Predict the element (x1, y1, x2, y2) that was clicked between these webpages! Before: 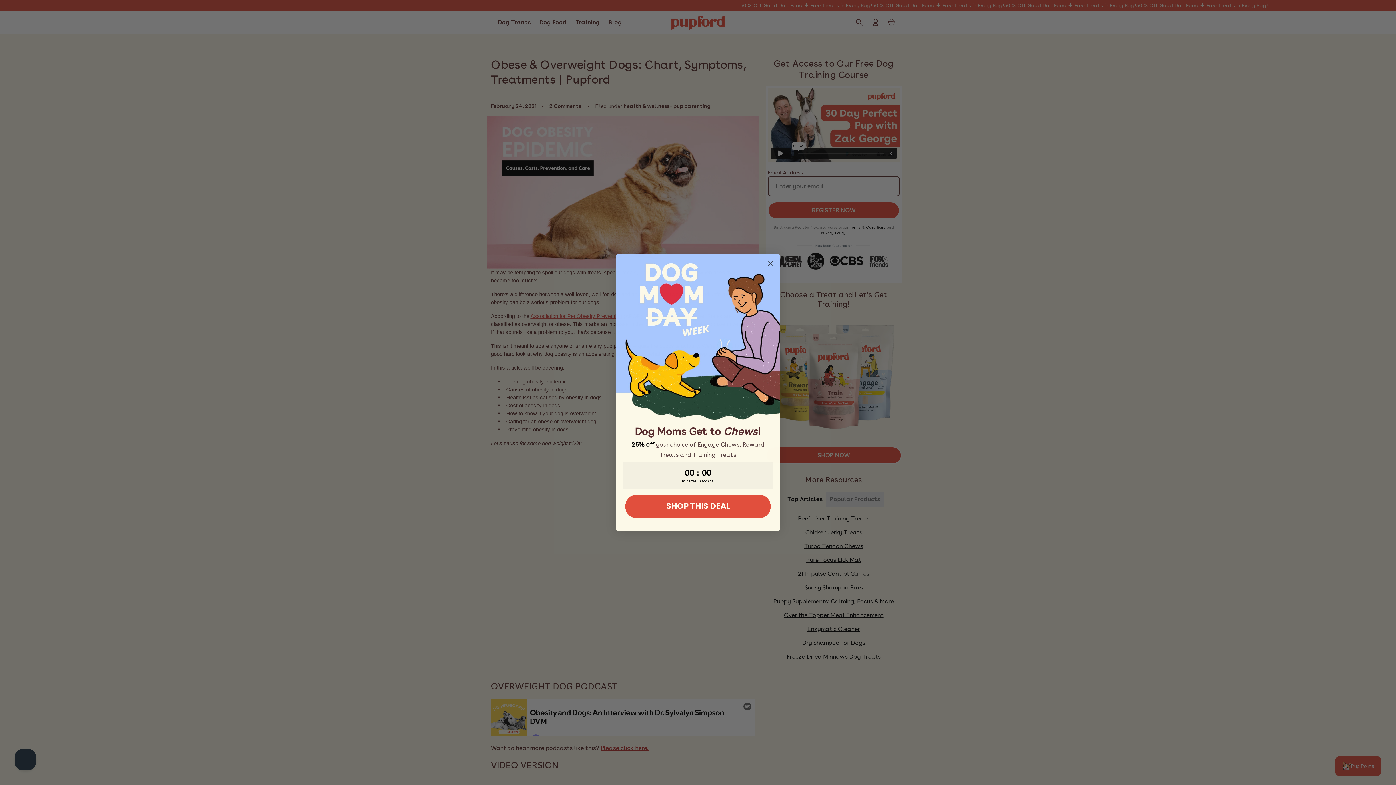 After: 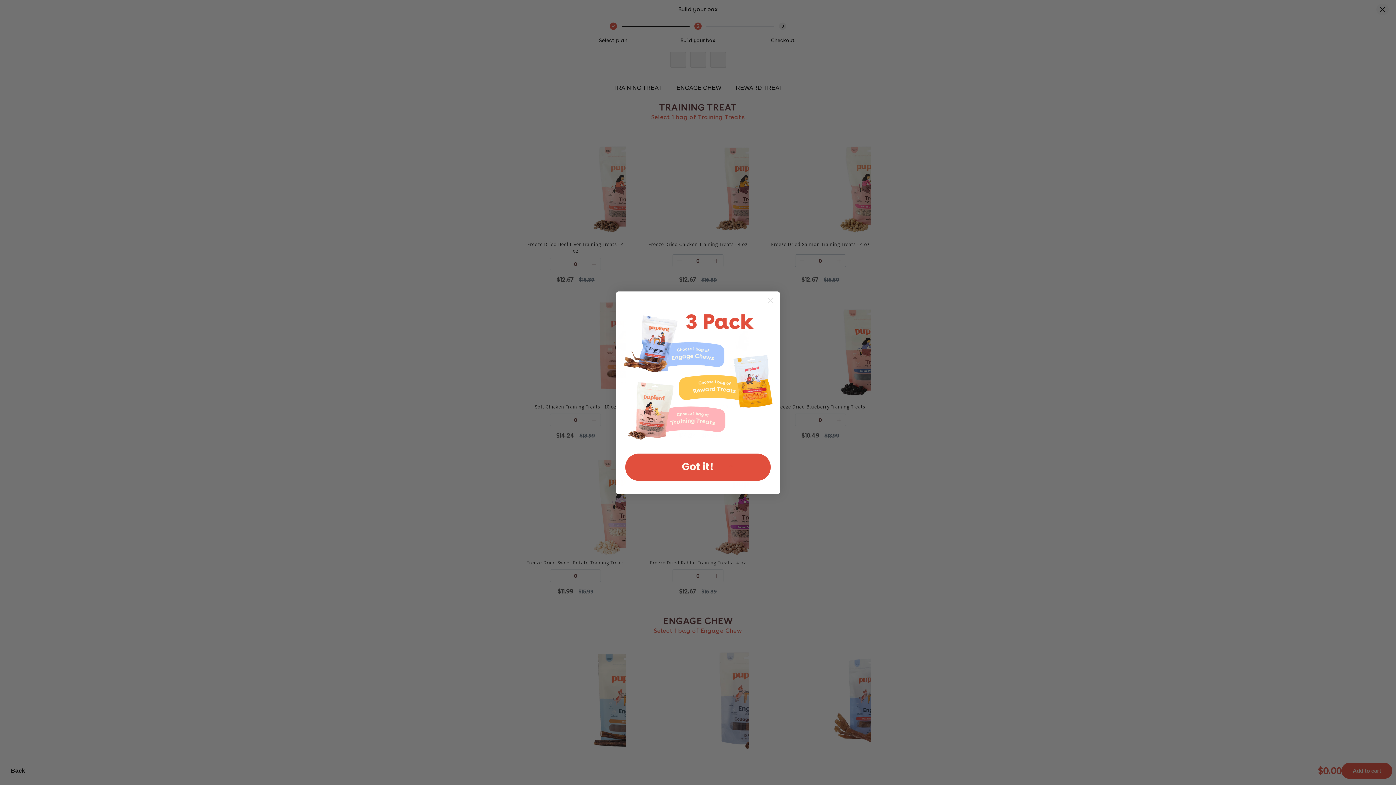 Action: label: SHOP THIS DEAL bbox: (625, 494, 770, 518)